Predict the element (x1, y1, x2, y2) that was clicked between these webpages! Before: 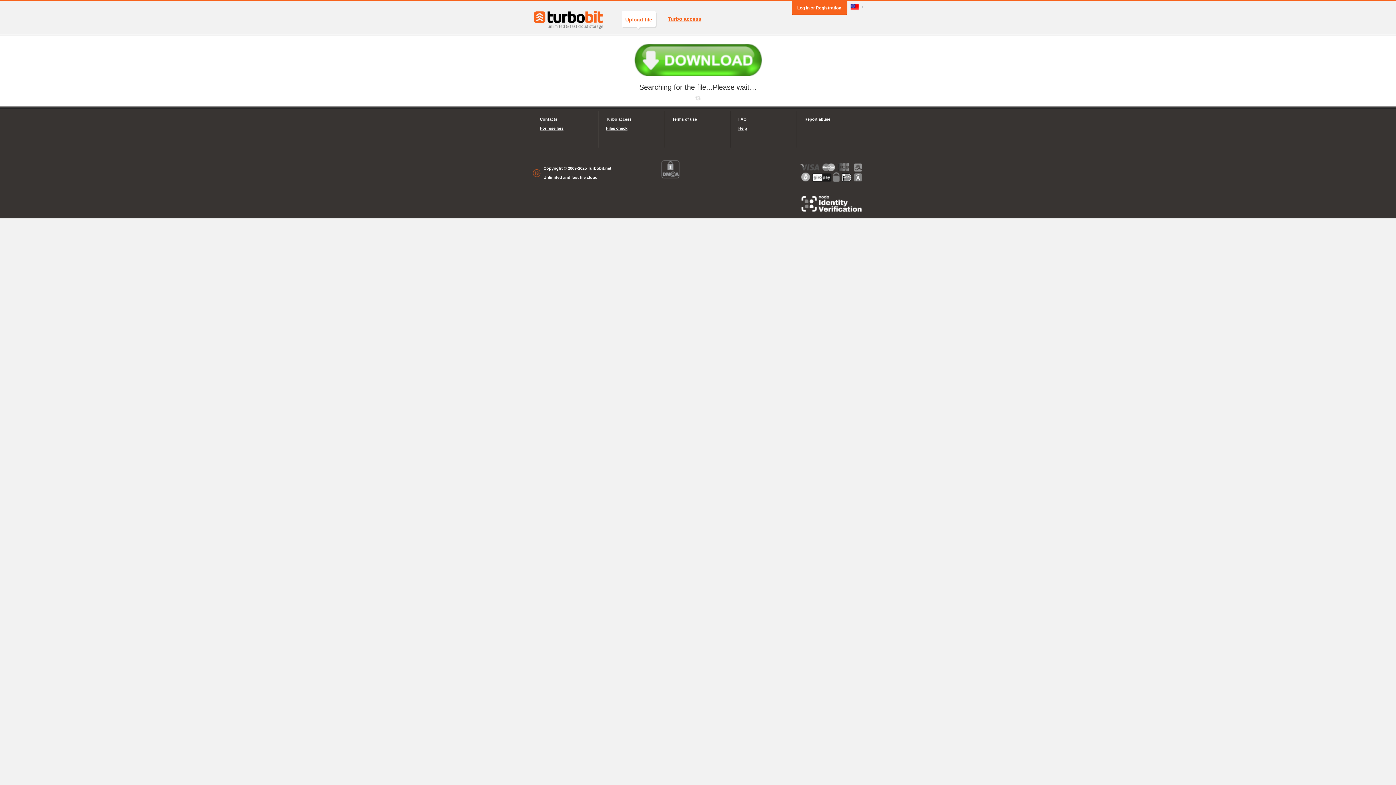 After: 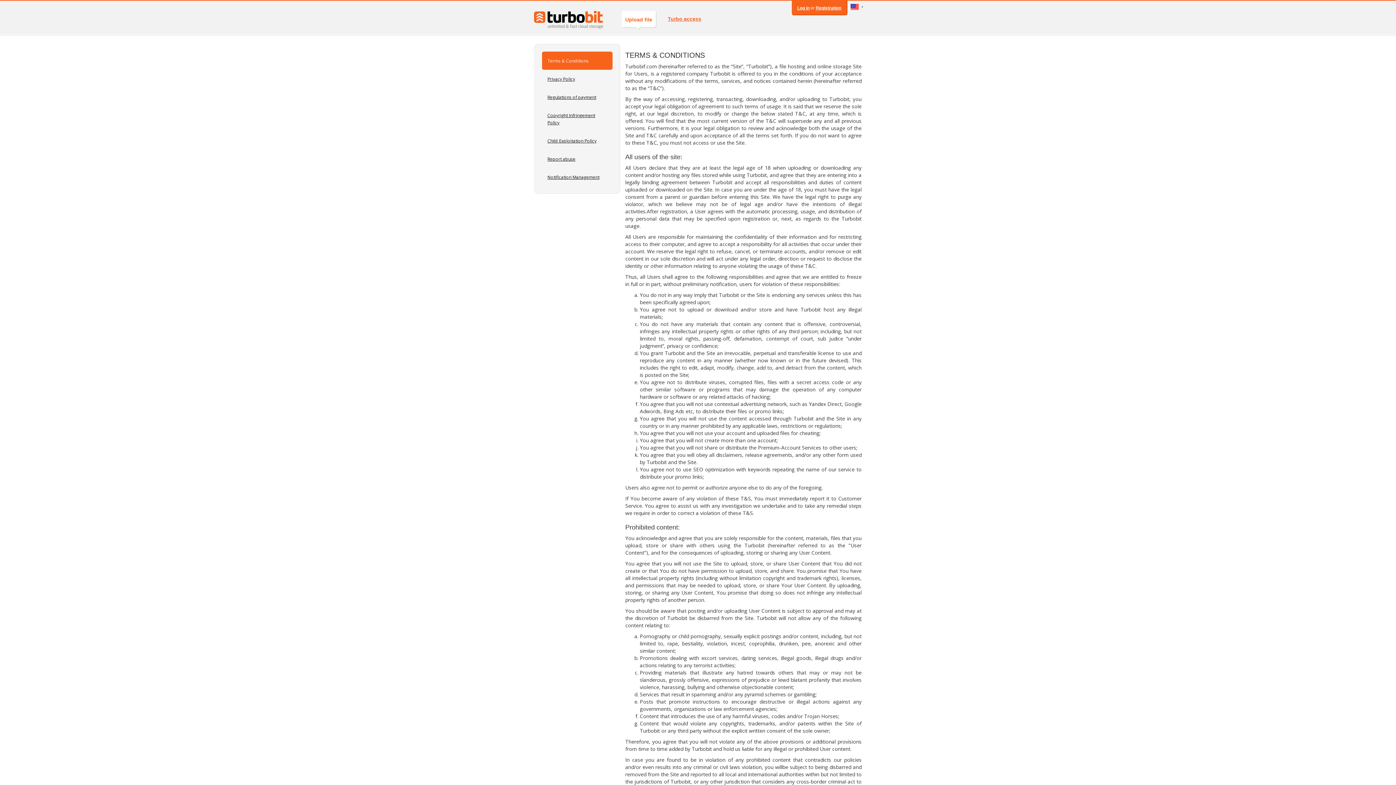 Action: bbox: (672, 114, 723, 124) label: Terms of use